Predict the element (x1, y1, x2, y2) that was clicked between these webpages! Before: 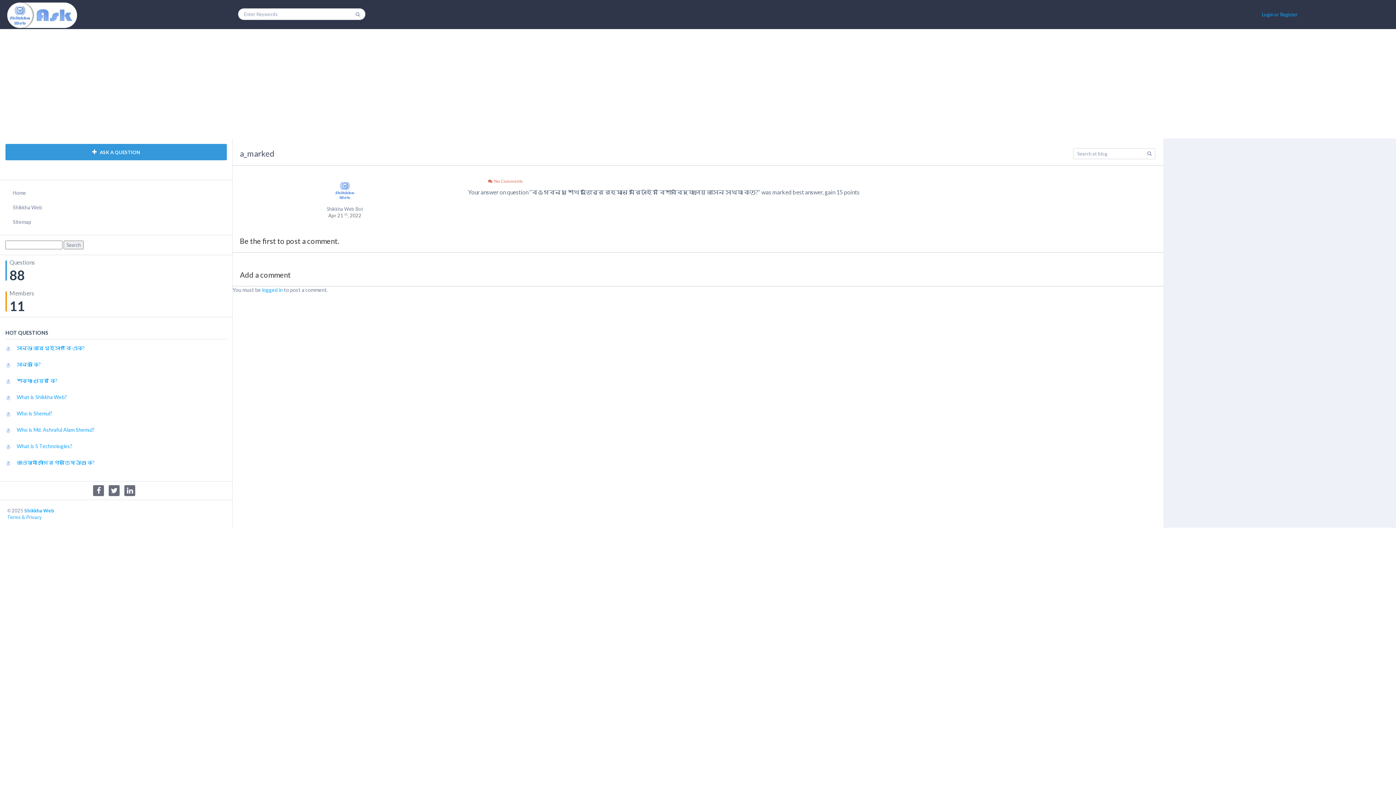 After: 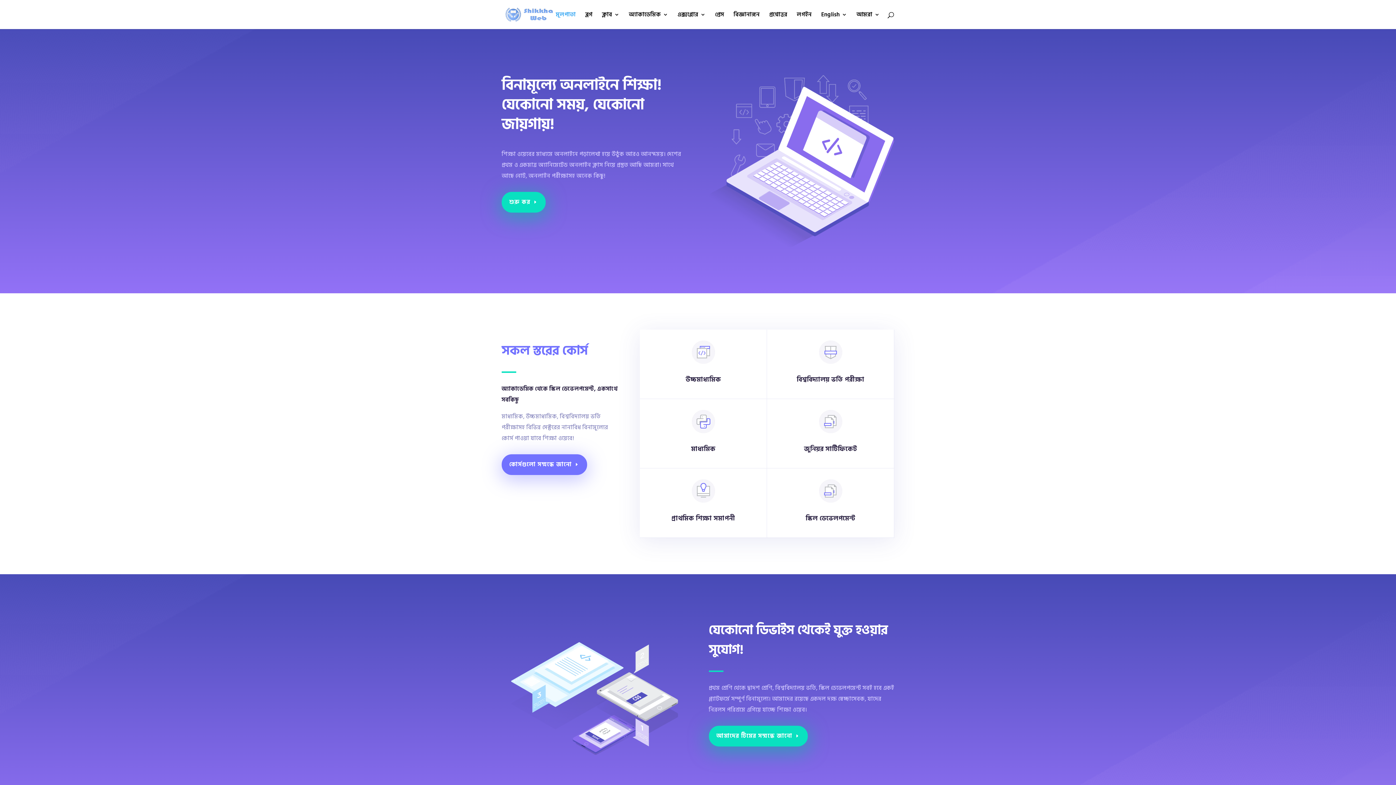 Action: bbox: (5, 200, 226, 214) label: Shikkha Web